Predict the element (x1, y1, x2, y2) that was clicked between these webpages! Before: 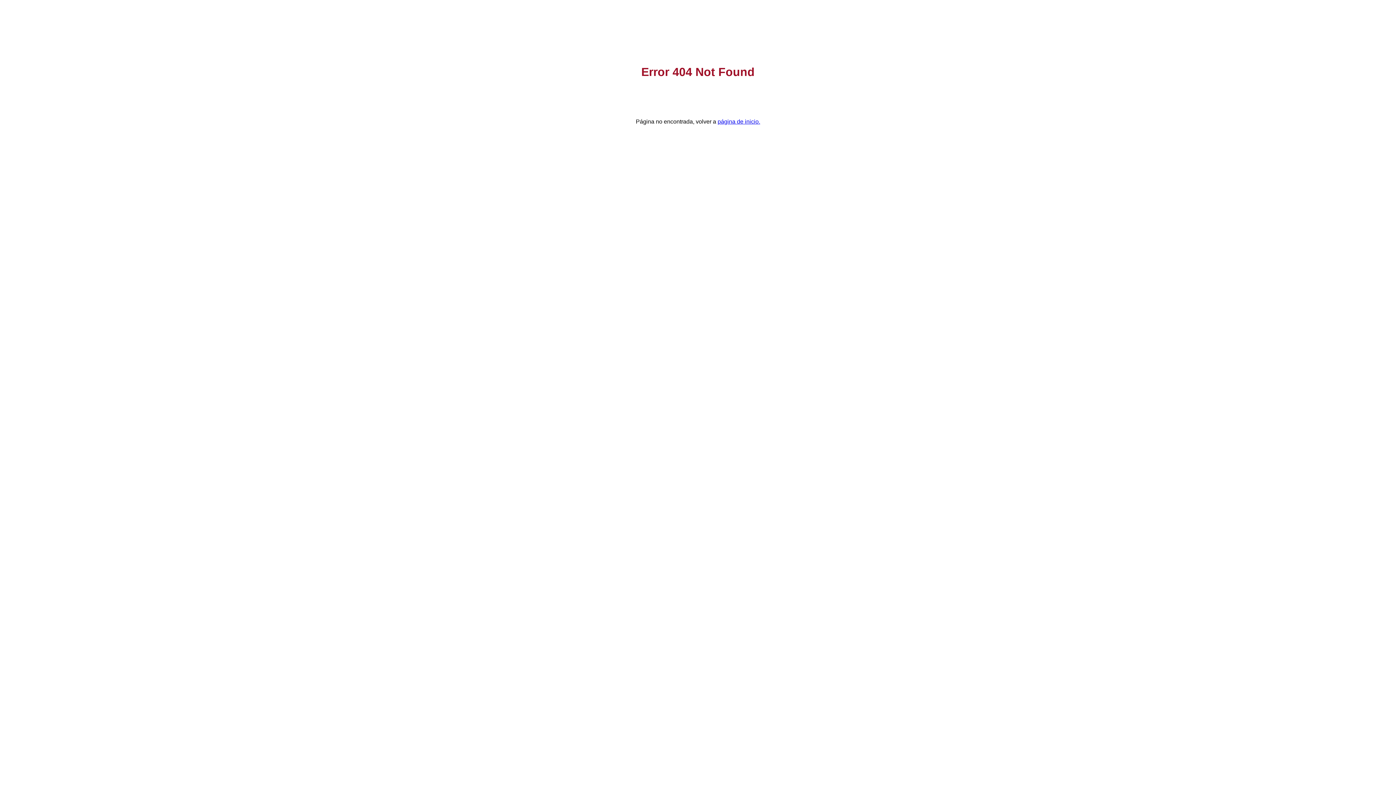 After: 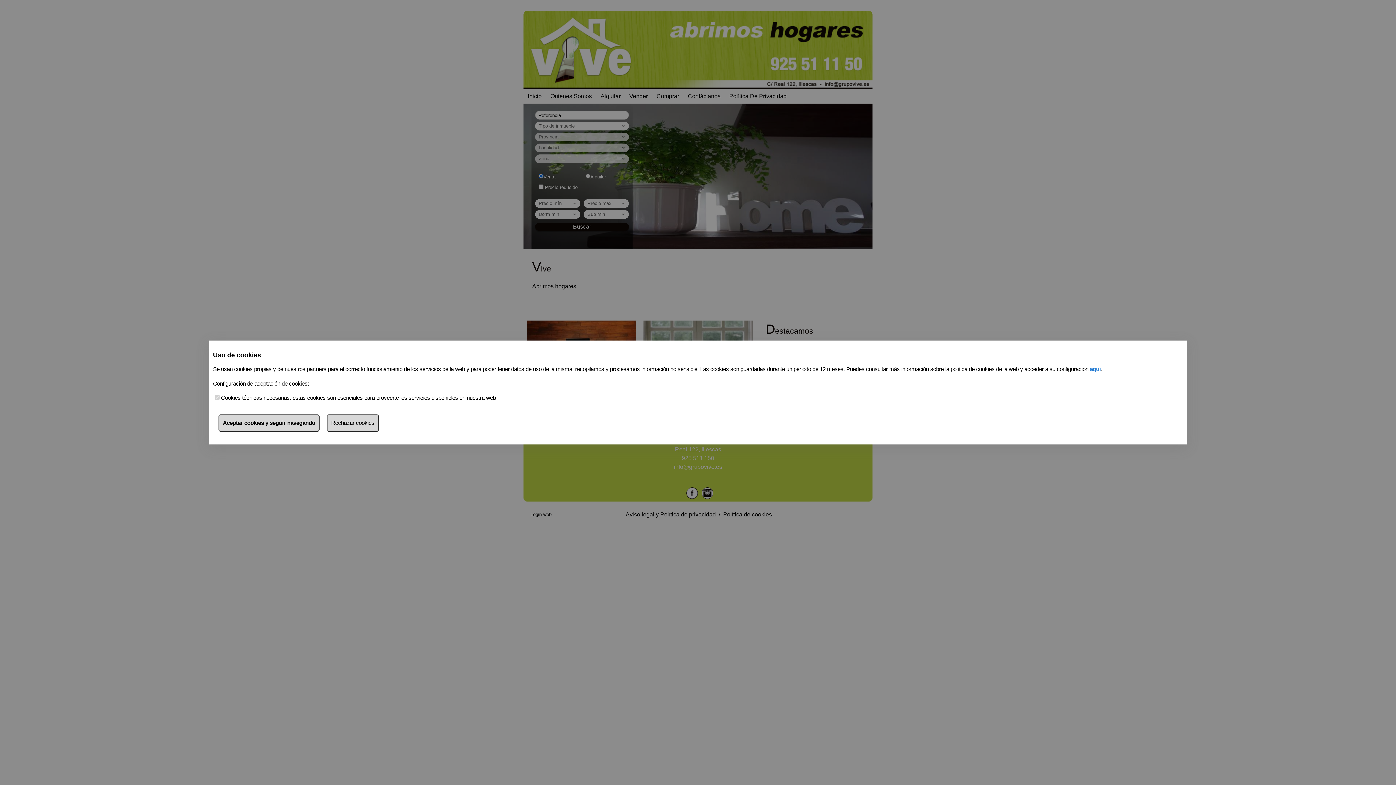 Action: label: página de inicio. bbox: (717, 118, 760, 124)